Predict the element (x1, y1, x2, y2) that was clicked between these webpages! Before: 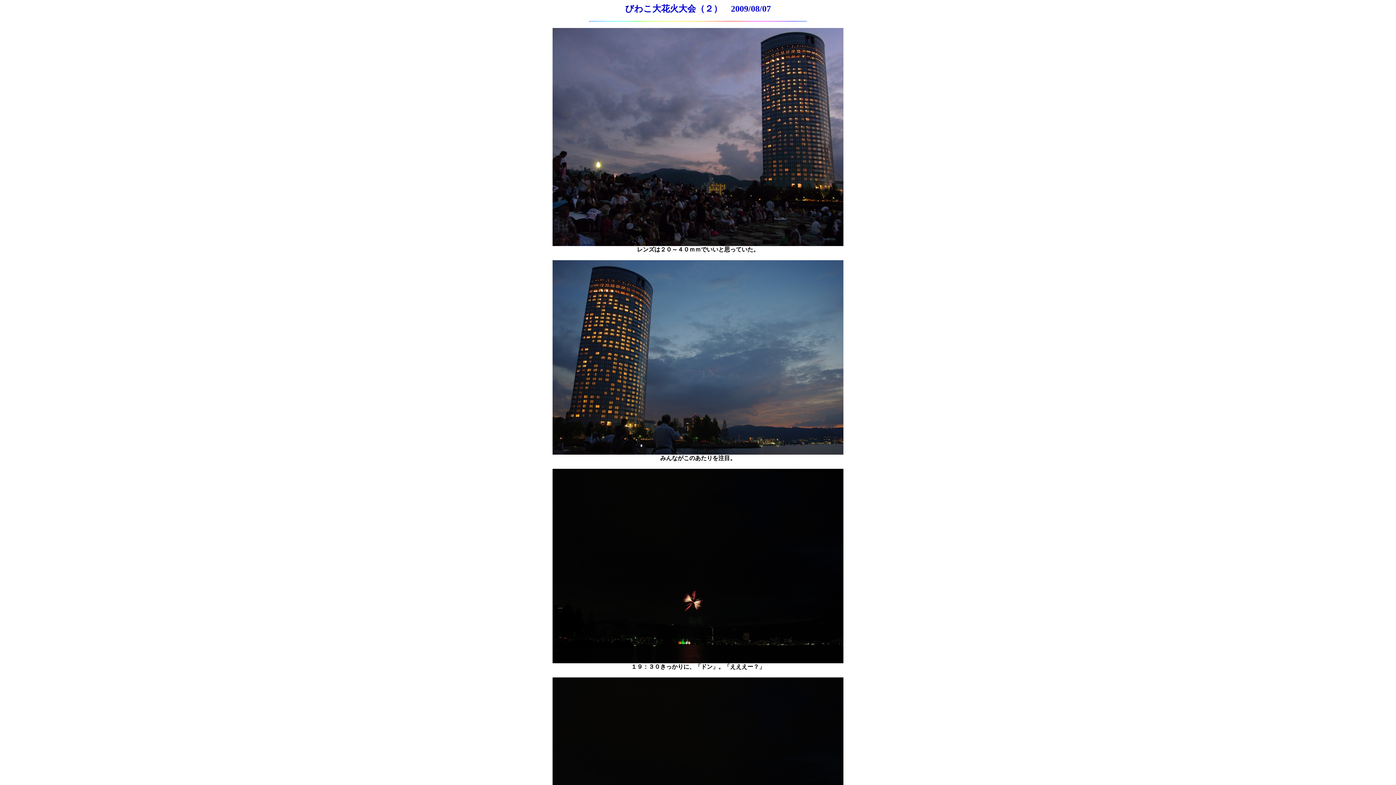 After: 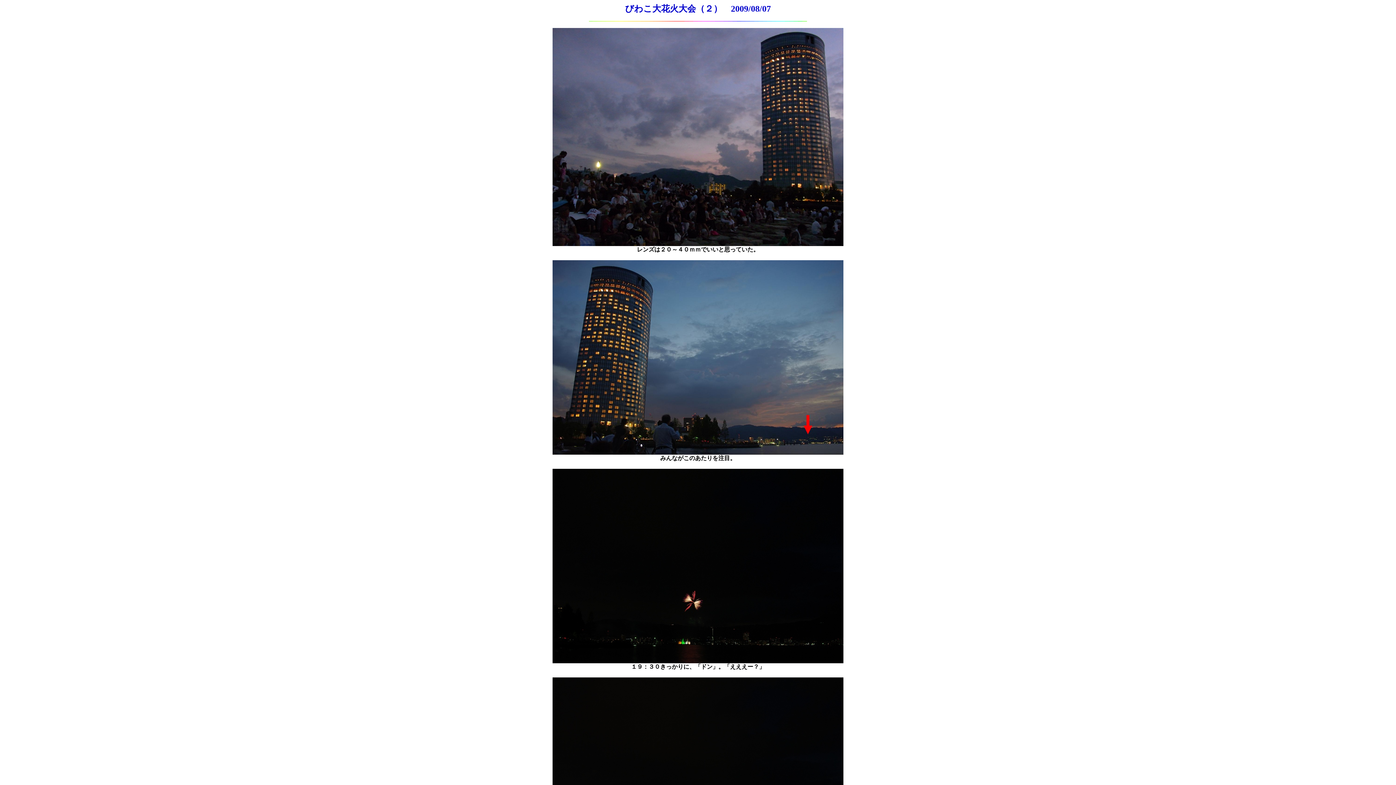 Action: bbox: (552, 449, 843, 456)